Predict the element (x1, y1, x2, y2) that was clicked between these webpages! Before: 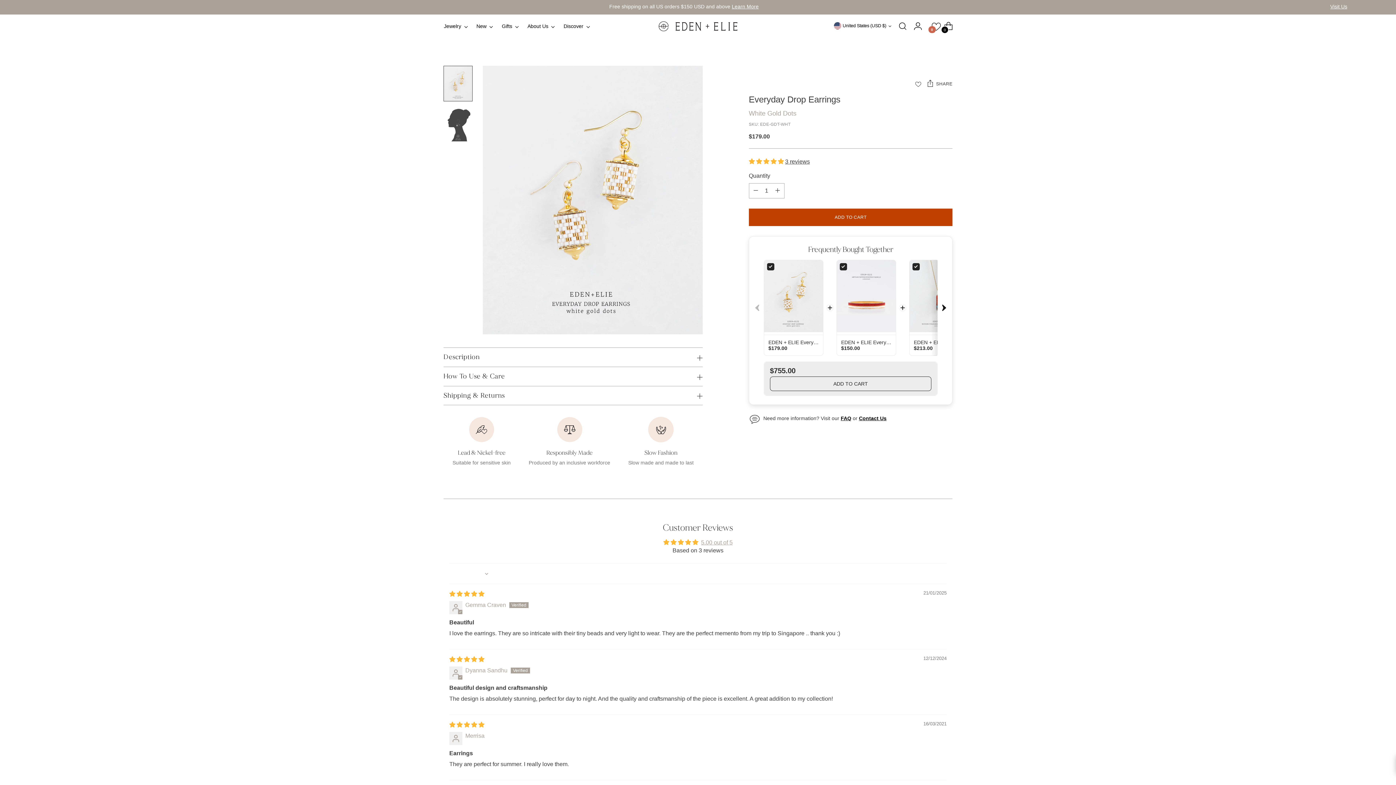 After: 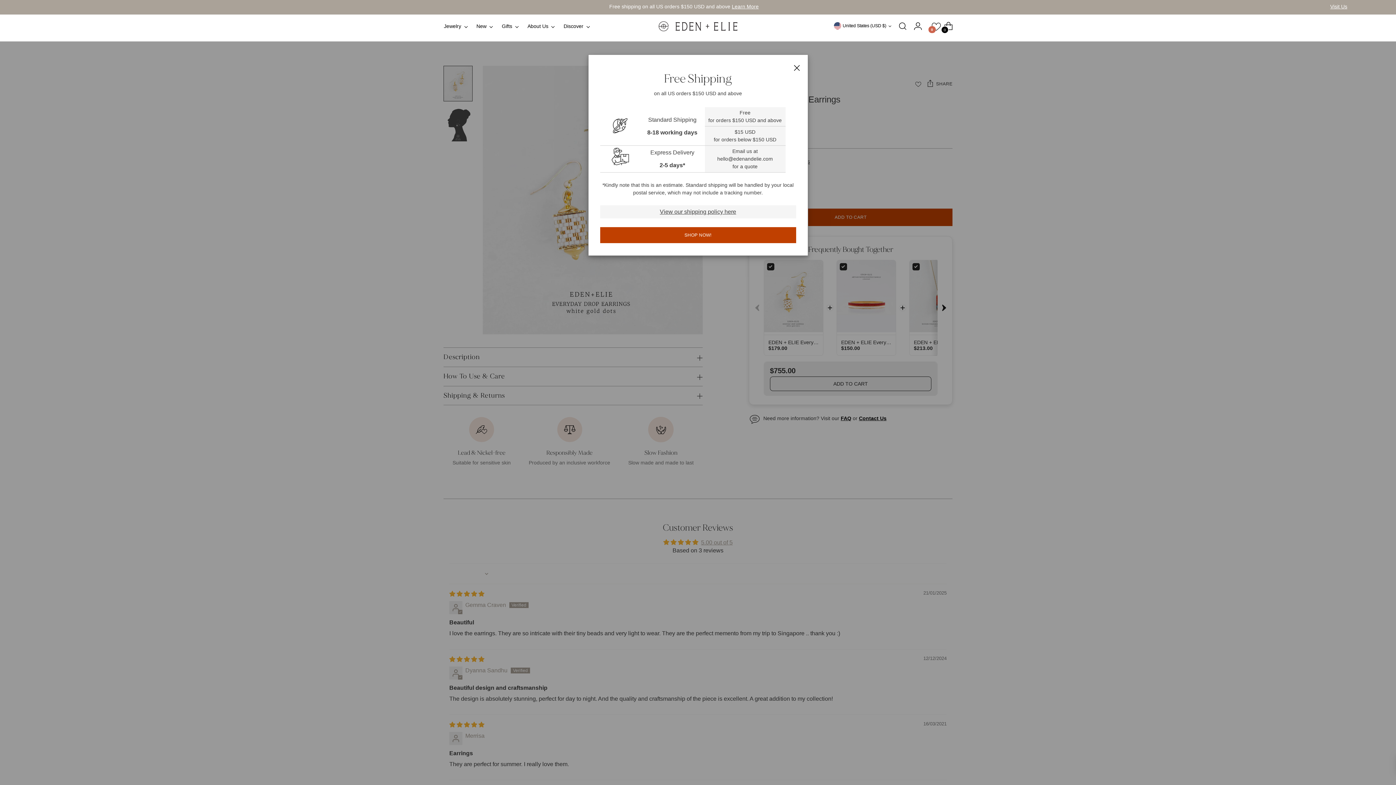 Action: label: Learn More bbox: (732, 3, 758, 9)